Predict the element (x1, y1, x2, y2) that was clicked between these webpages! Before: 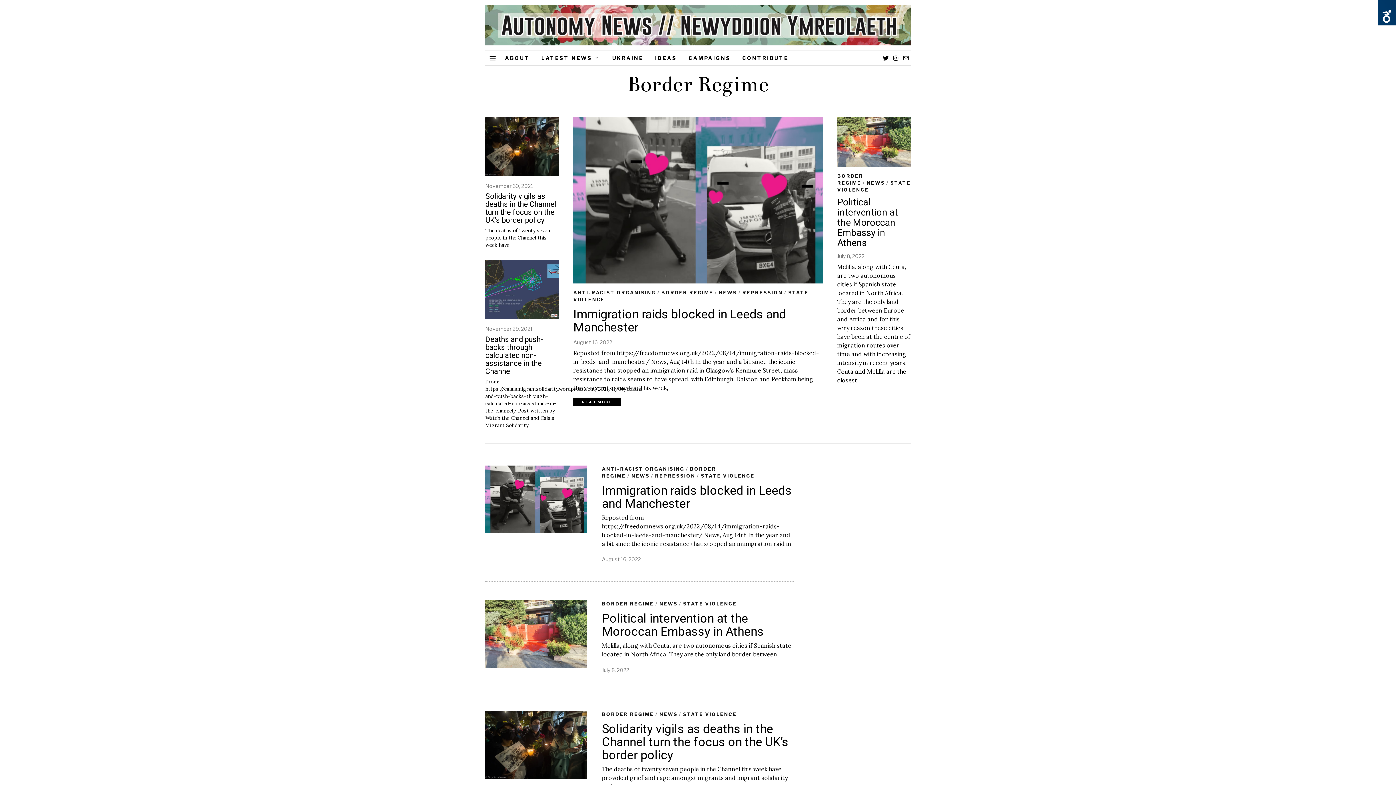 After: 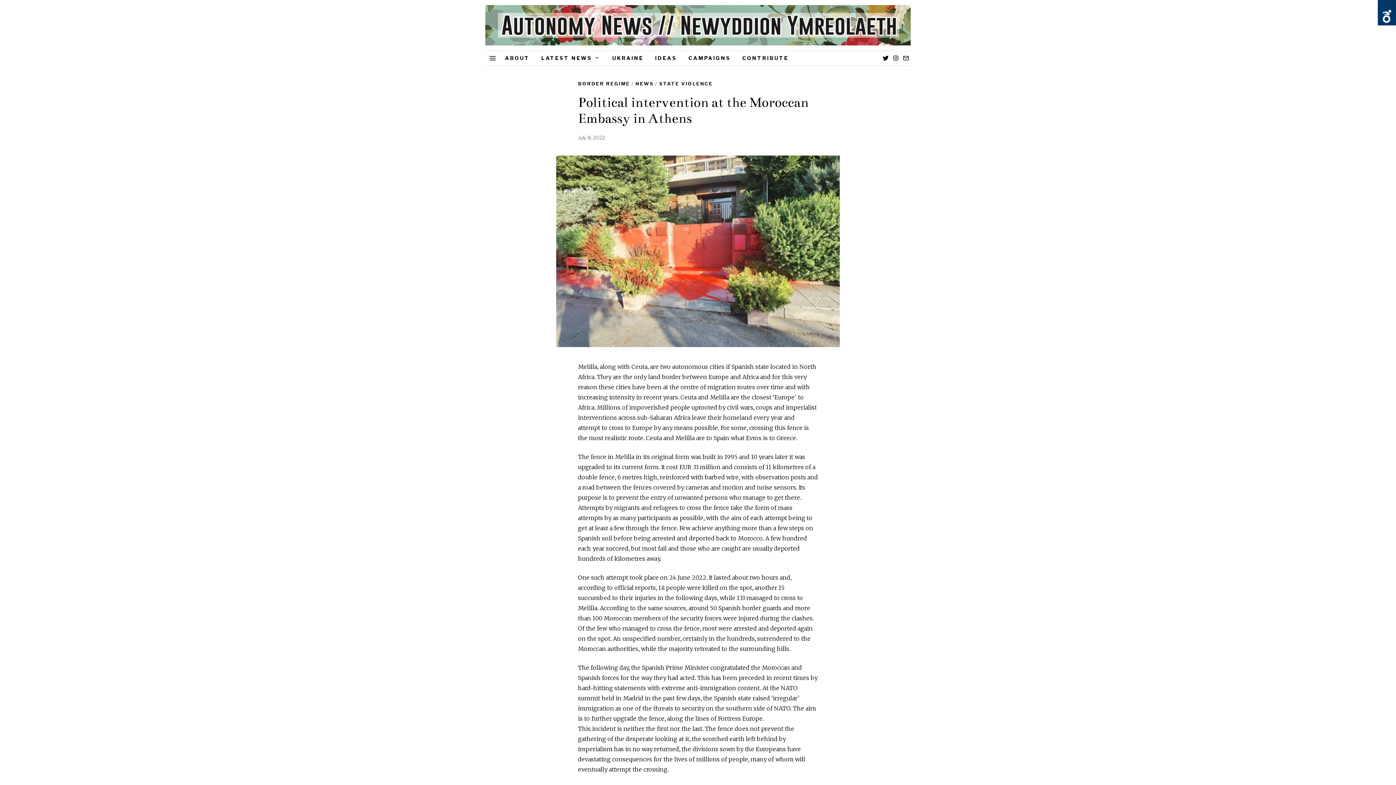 Action: bbox: (485, 600, 587, 668)